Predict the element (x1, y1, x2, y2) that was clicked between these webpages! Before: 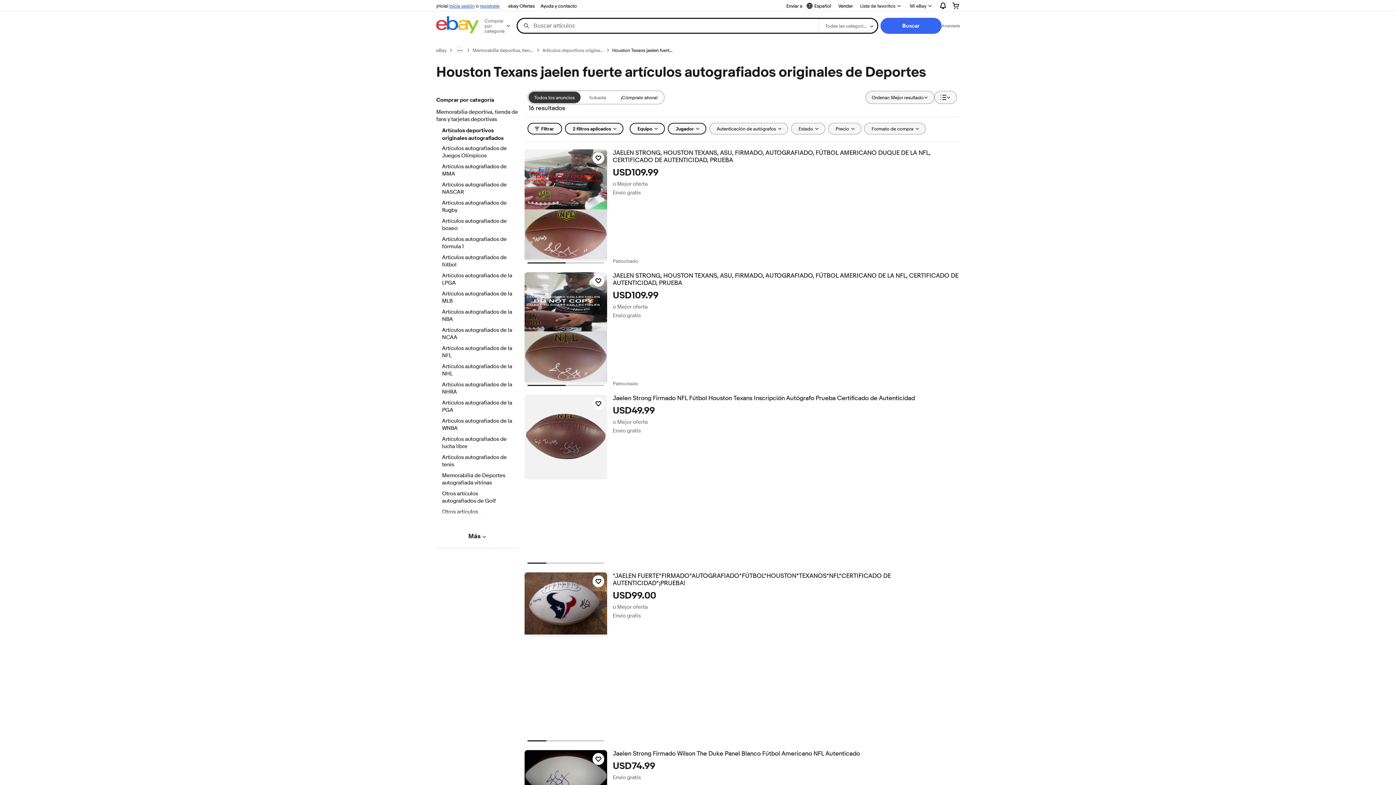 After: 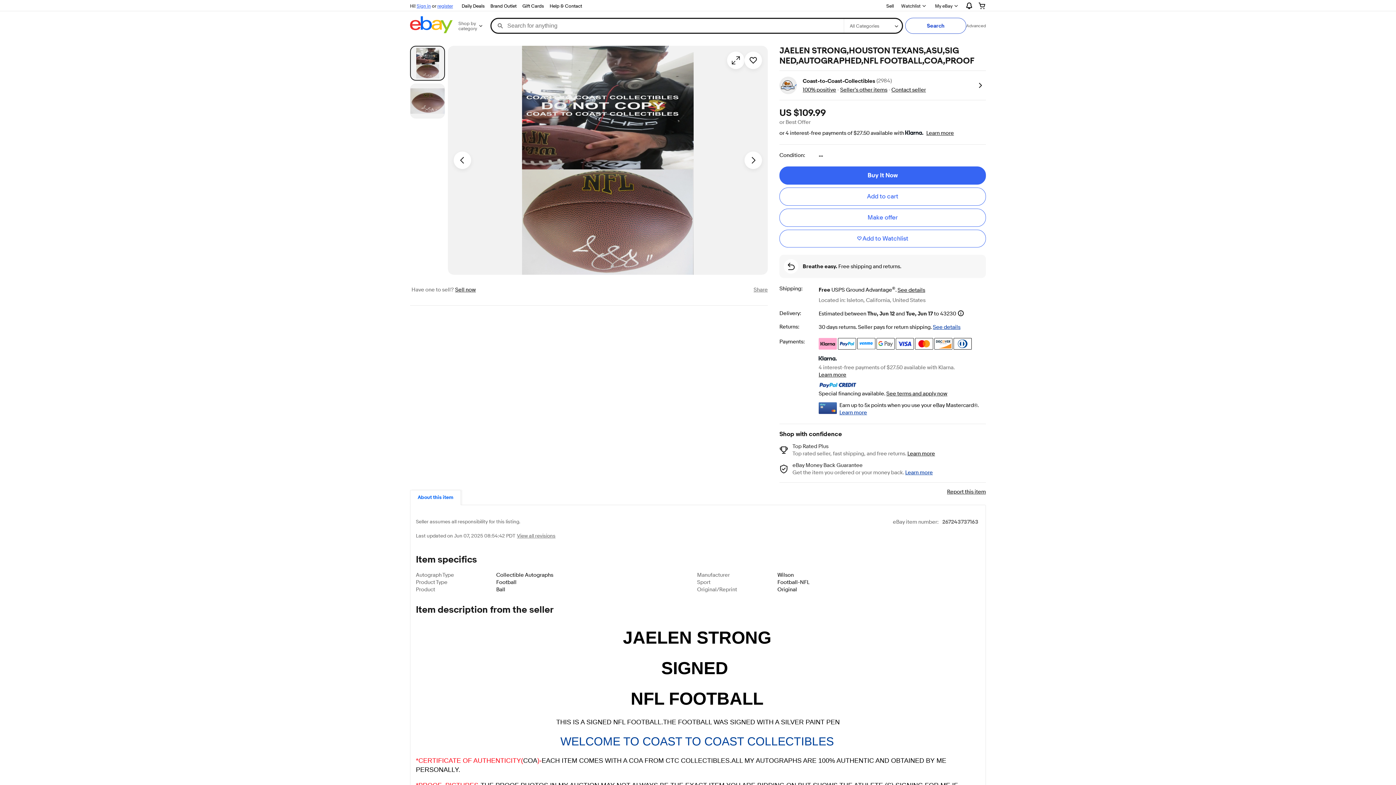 Action: bbox: (612, 272, 959, 286) label: JAELEN STRONG, HOUSTON TEXANS, ASU, FIRMADO, AUTOGRAFIADO, FÚTBOL AMERICANO DE LA NFL, CERTIFICADO DE AUTENTICIDAD, PRUEBA